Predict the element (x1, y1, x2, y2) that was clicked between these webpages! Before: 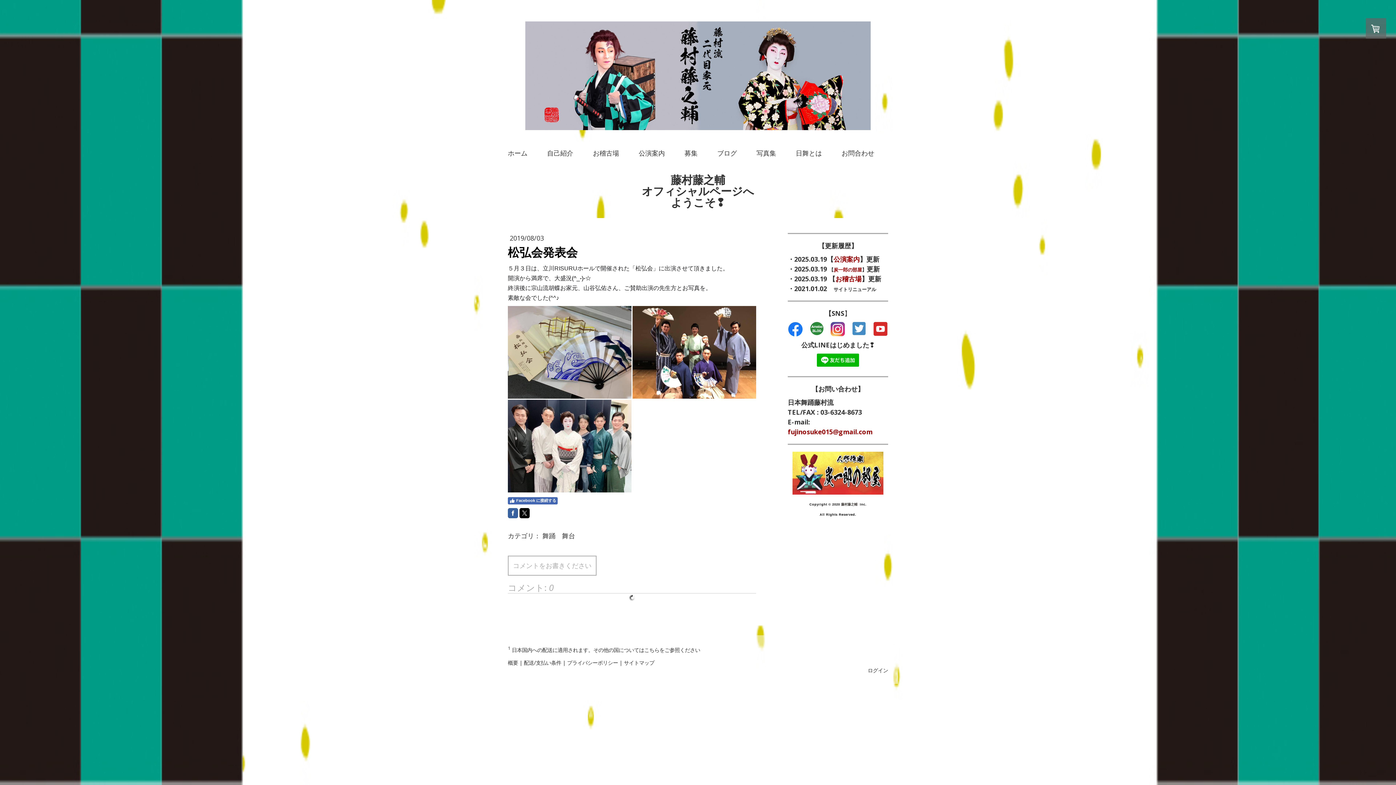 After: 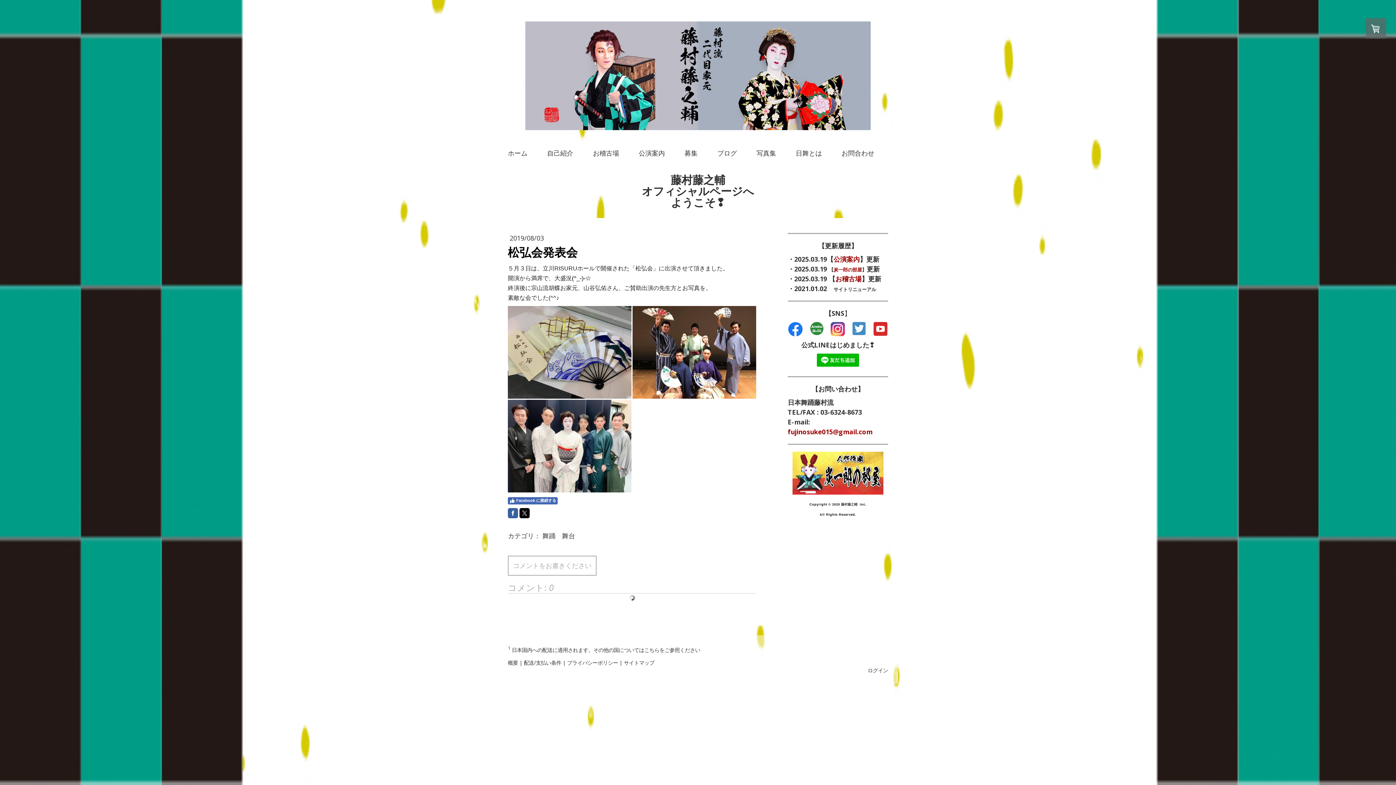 Action: bbox: (788, 322, 803, 331)